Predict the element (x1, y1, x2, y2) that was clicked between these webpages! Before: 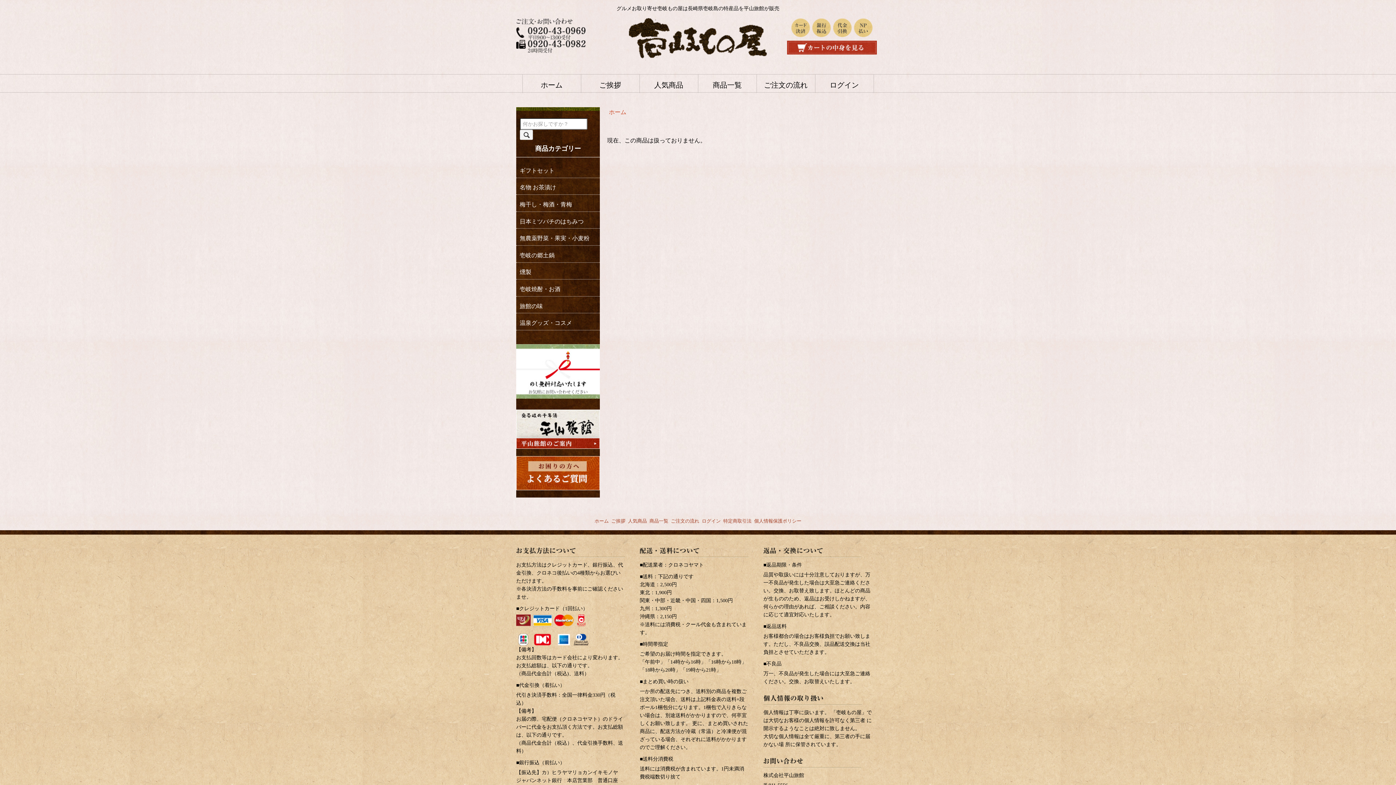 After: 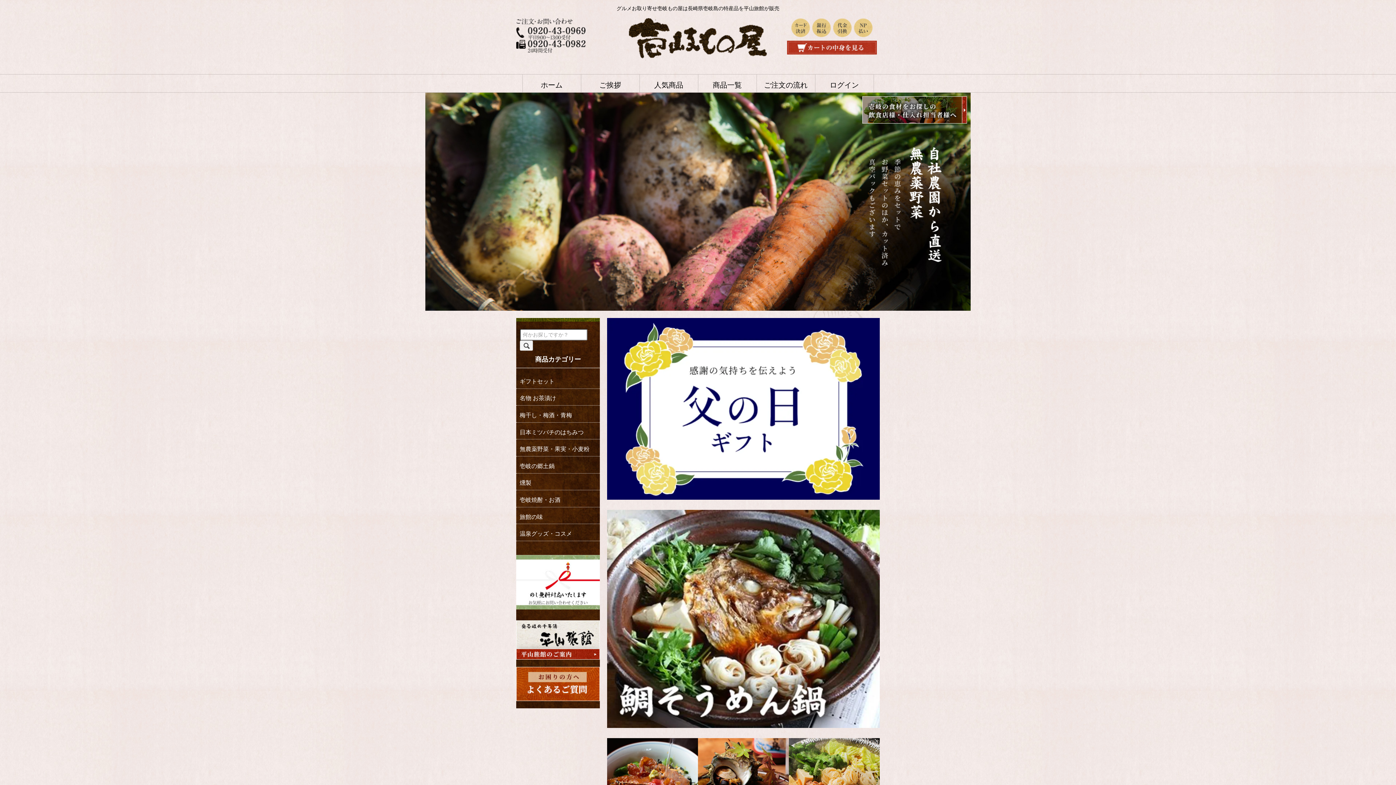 Action: label: ホーム bbox: (594, 518, 609, 523)